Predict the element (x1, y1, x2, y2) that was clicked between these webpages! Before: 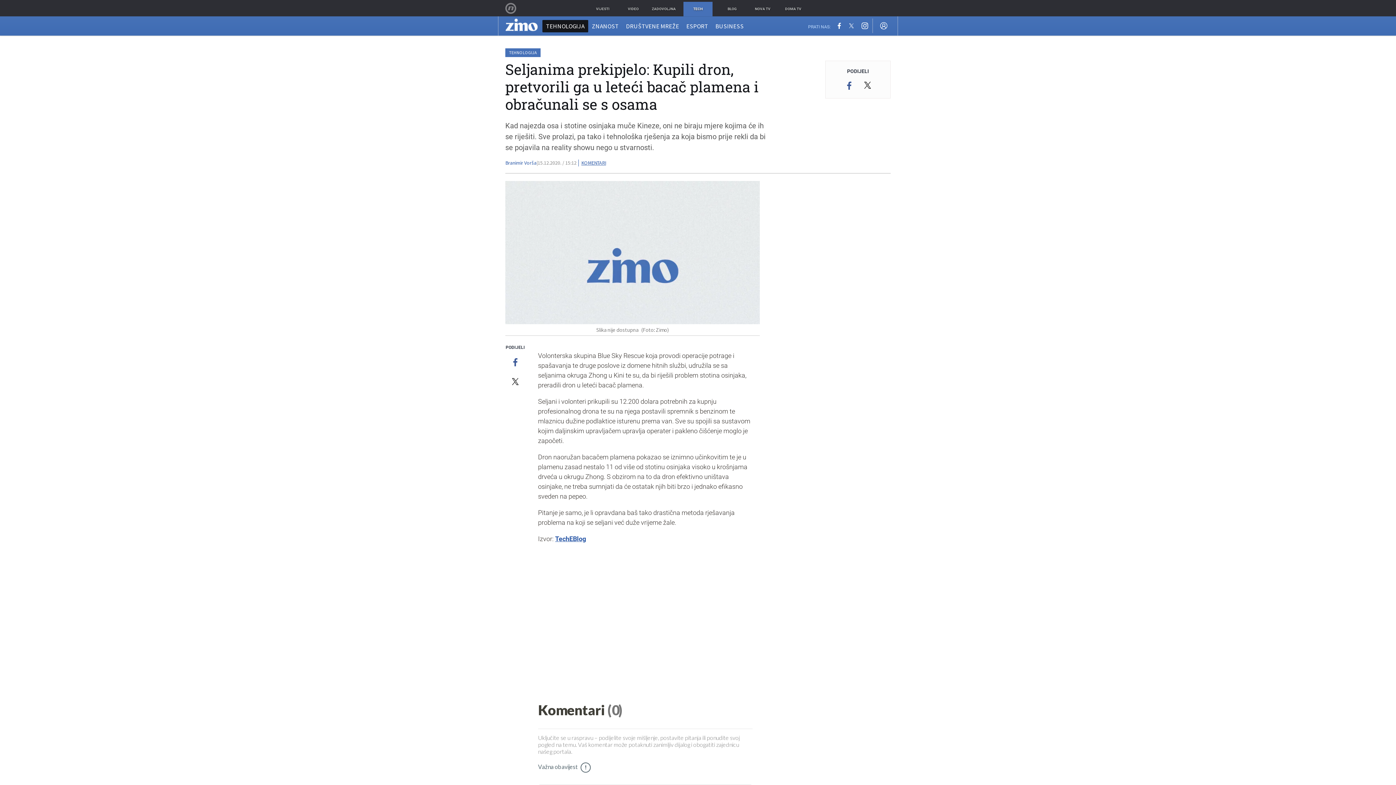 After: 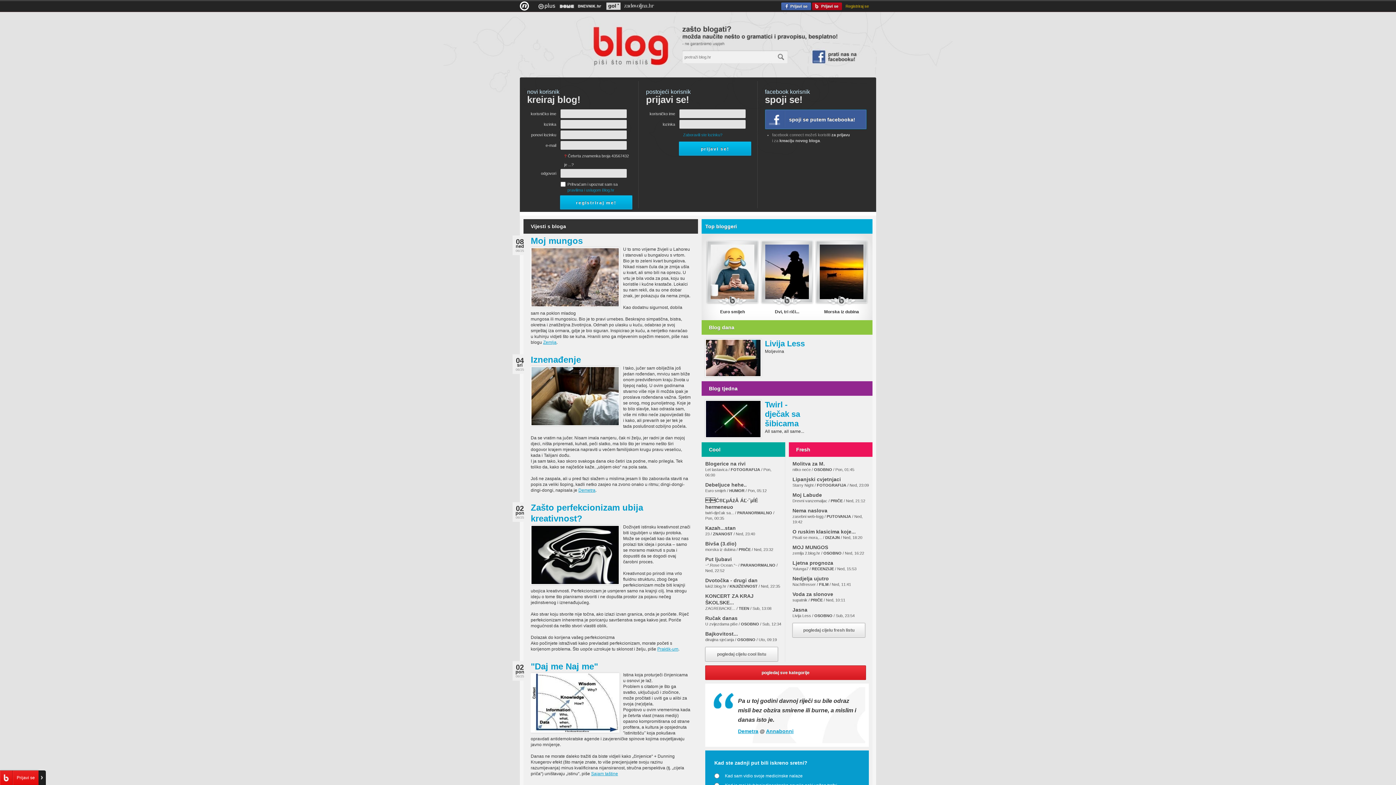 Action: label: BLOG bbox: (717, 1, 746, 16)